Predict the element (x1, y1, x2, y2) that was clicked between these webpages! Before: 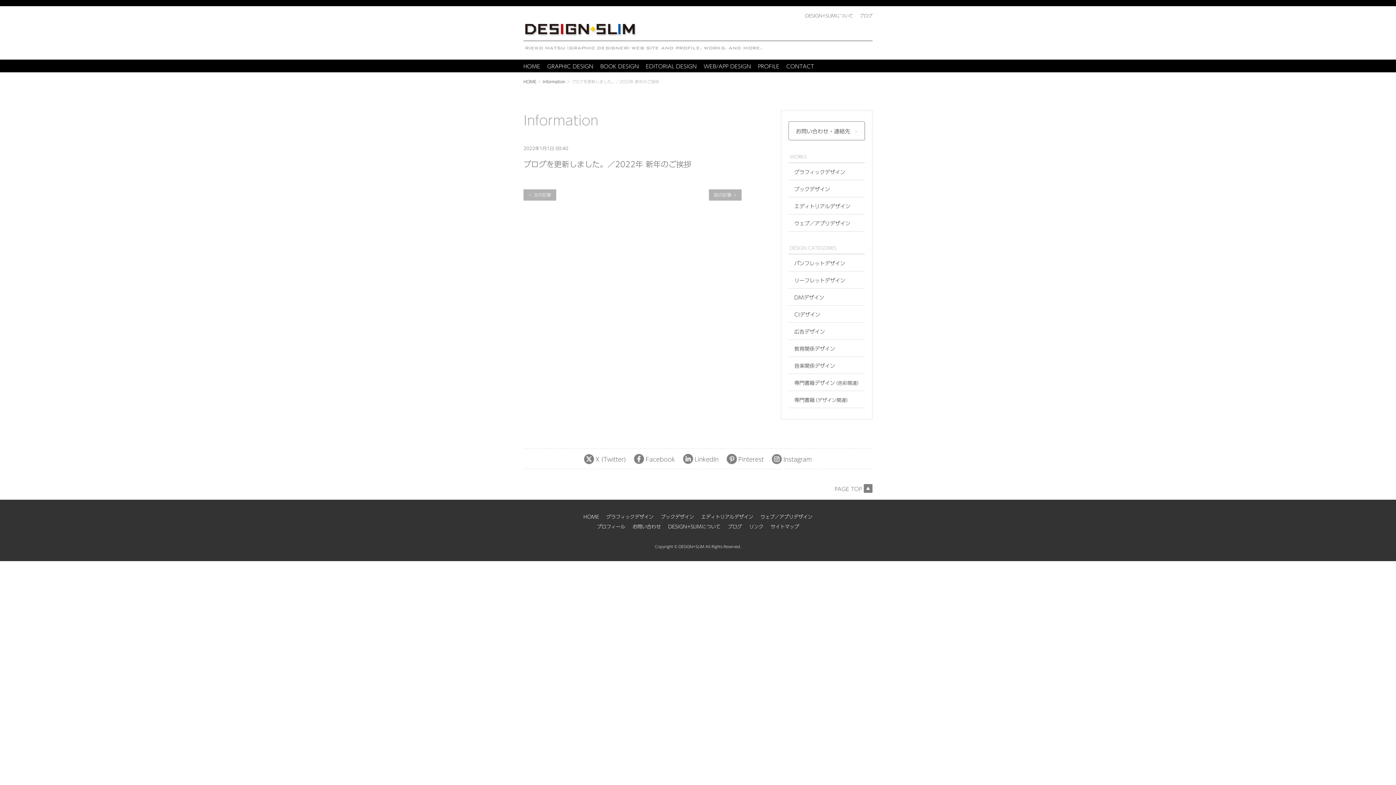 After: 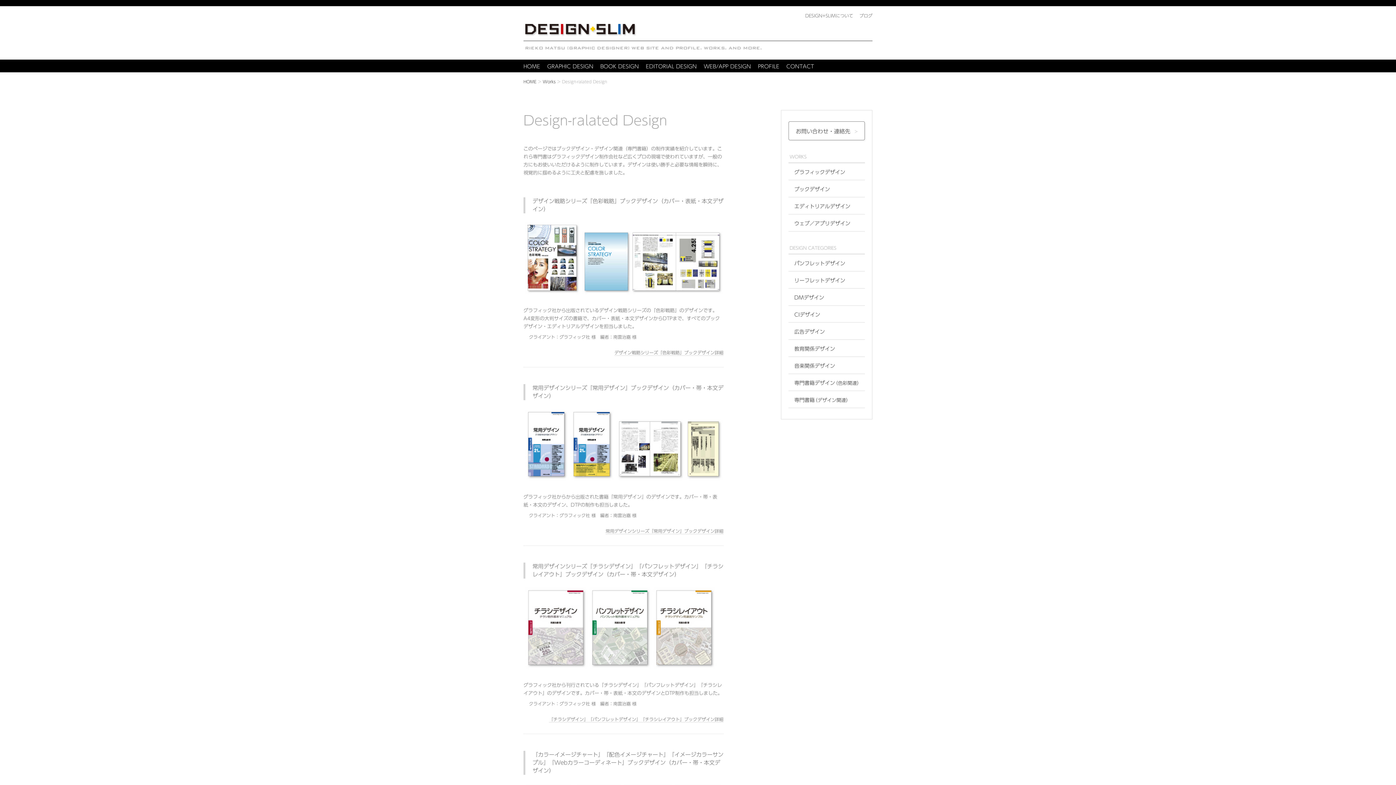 Action: bbox: (788, 391, 865, 408) label: 専門書籍（デザイン関連）